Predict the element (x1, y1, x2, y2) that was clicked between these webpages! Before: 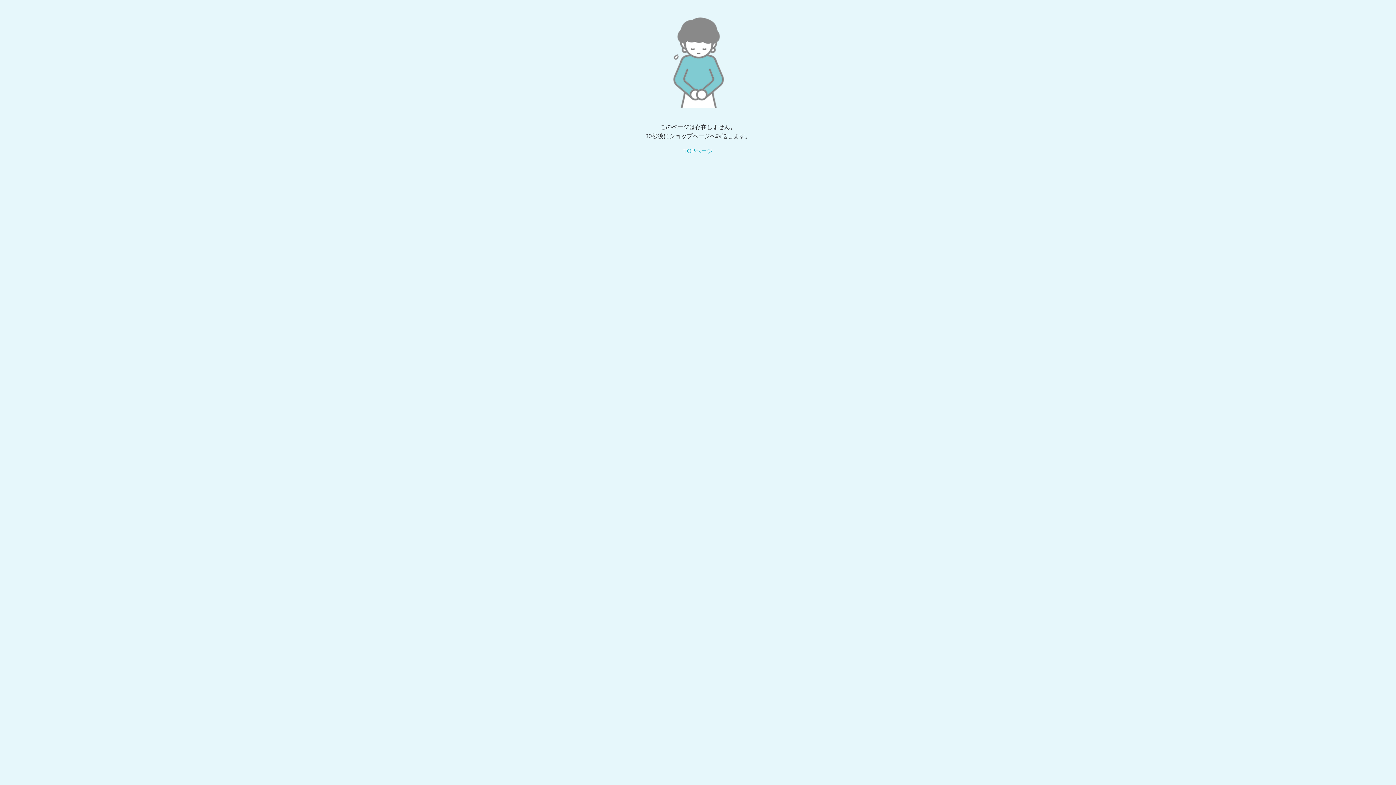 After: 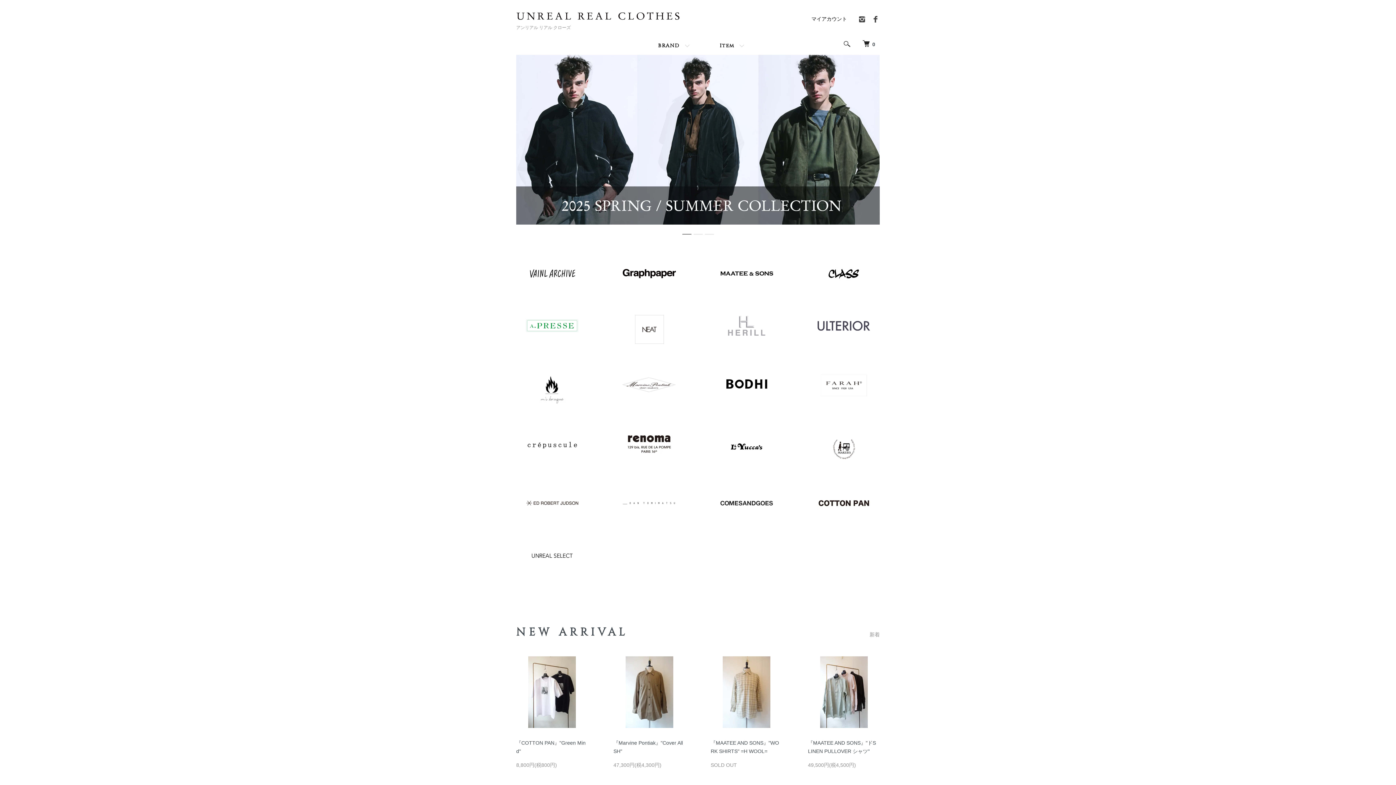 Action: label: TOPページ bbox: (683, 148, 712, 154)